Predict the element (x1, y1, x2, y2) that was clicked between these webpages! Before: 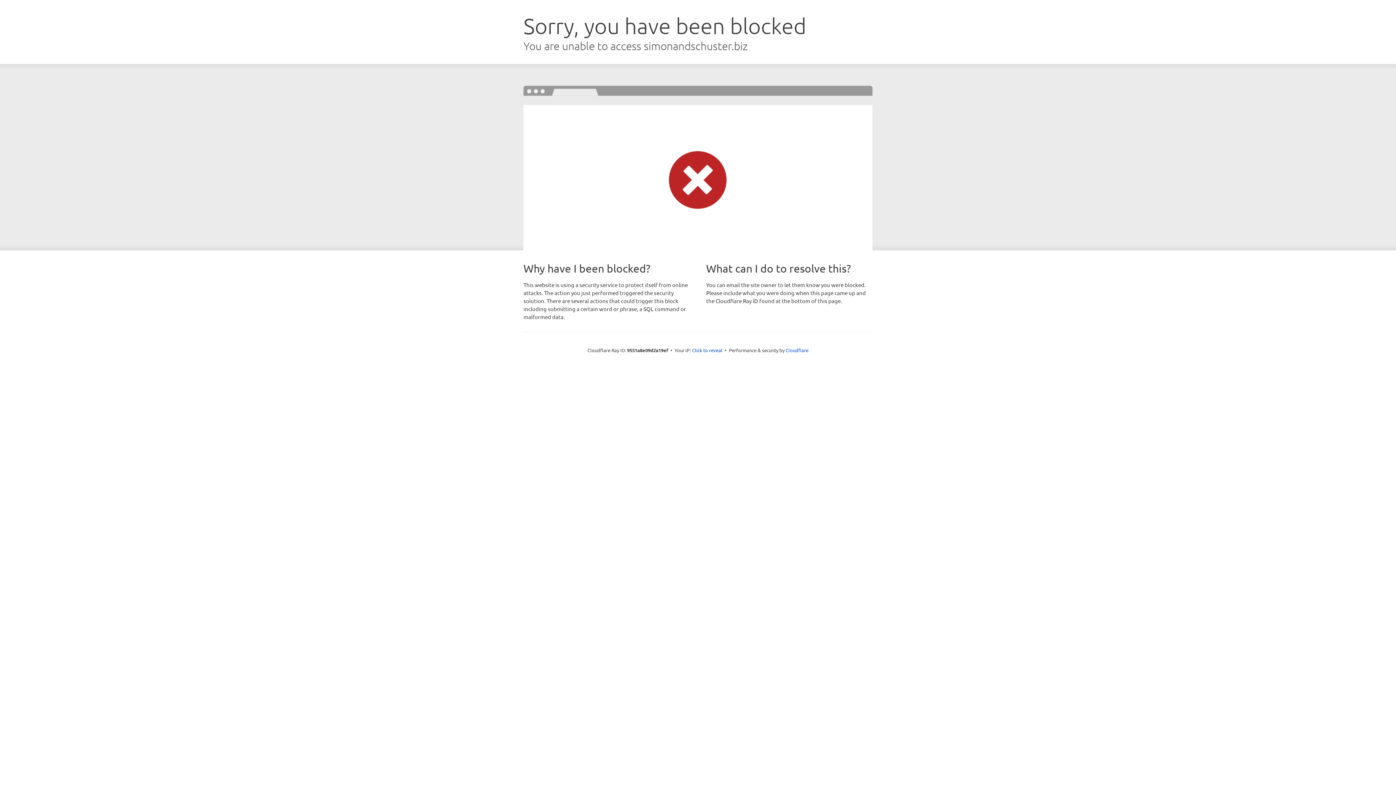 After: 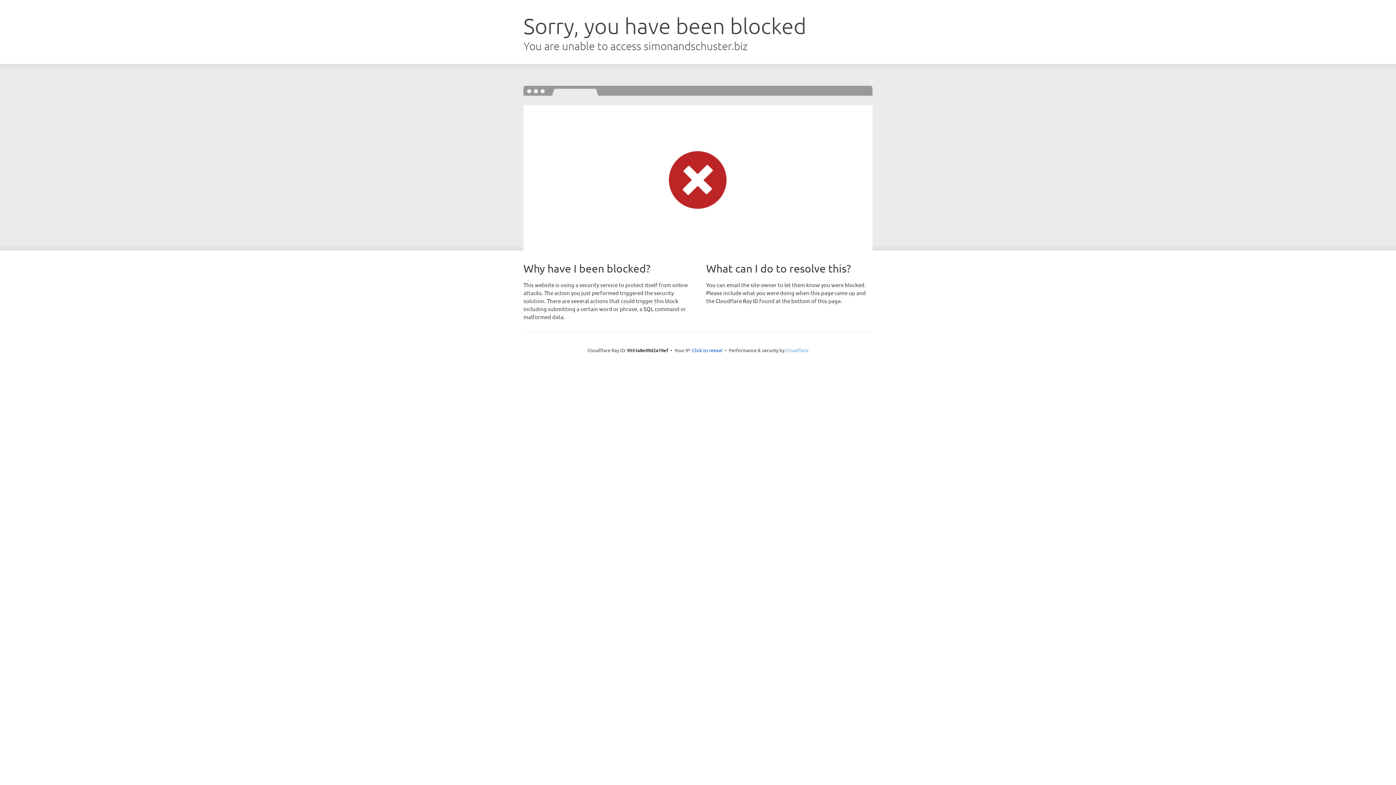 Action: bbox: (785, 347, 808, 353) label: Cloudflare